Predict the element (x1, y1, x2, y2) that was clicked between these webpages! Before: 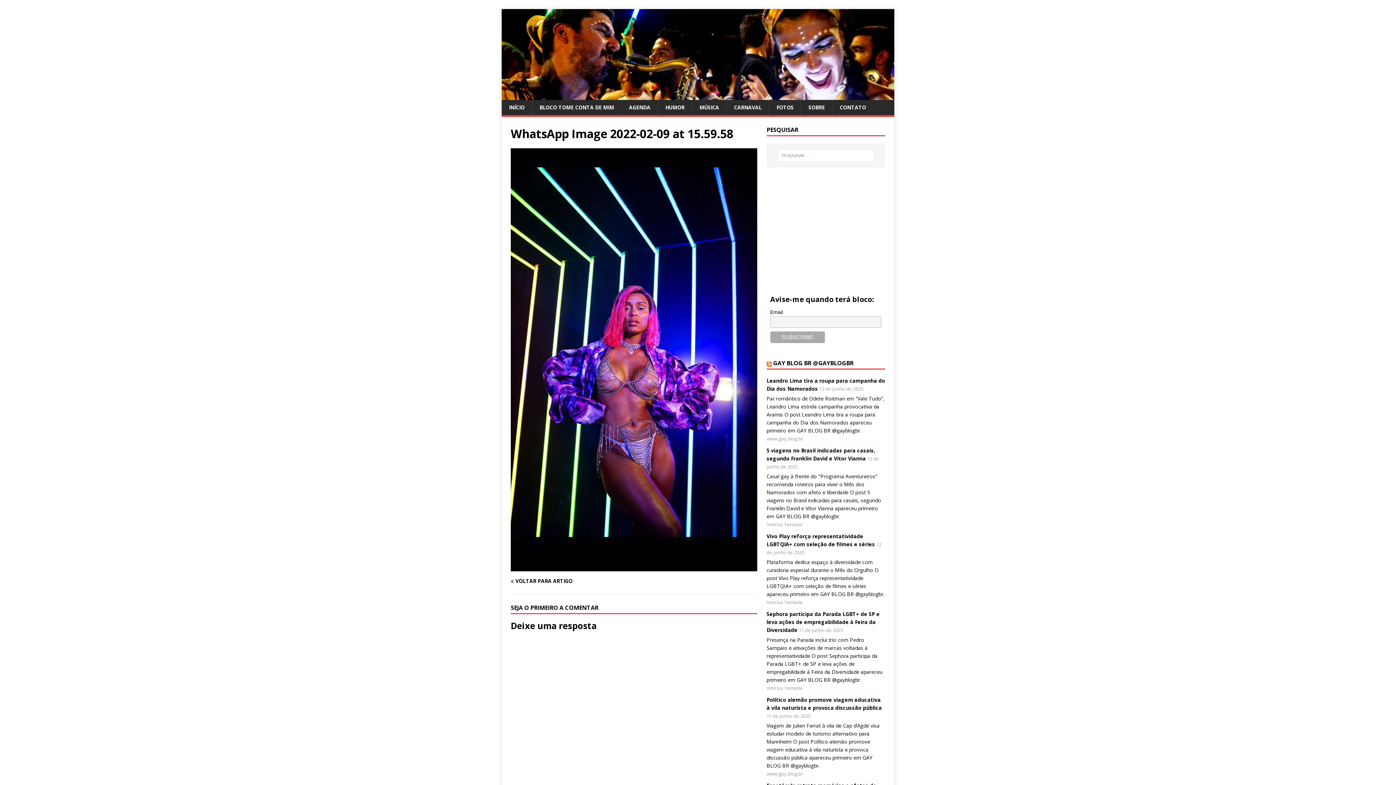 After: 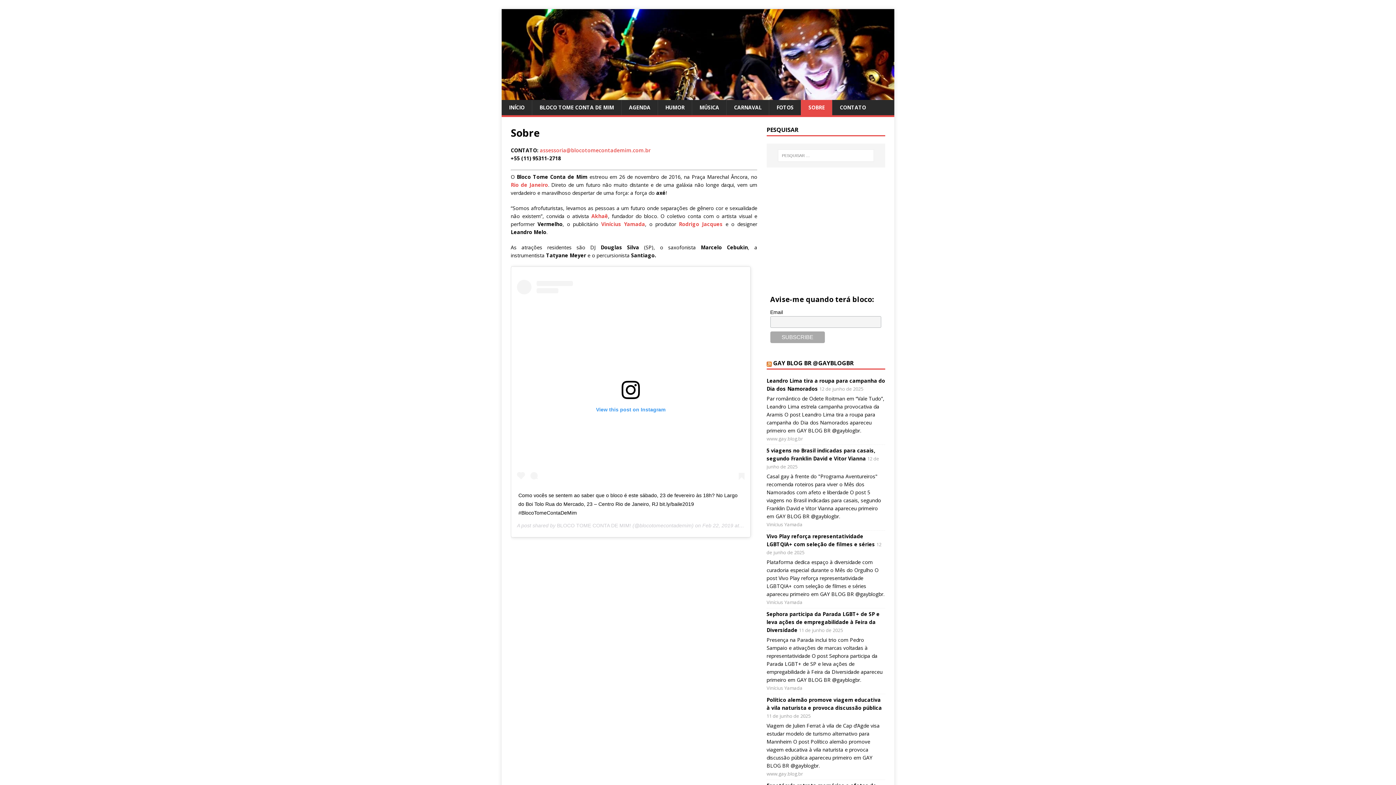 Action: bbox: (801, 99, 832, 115) label: SOBRE